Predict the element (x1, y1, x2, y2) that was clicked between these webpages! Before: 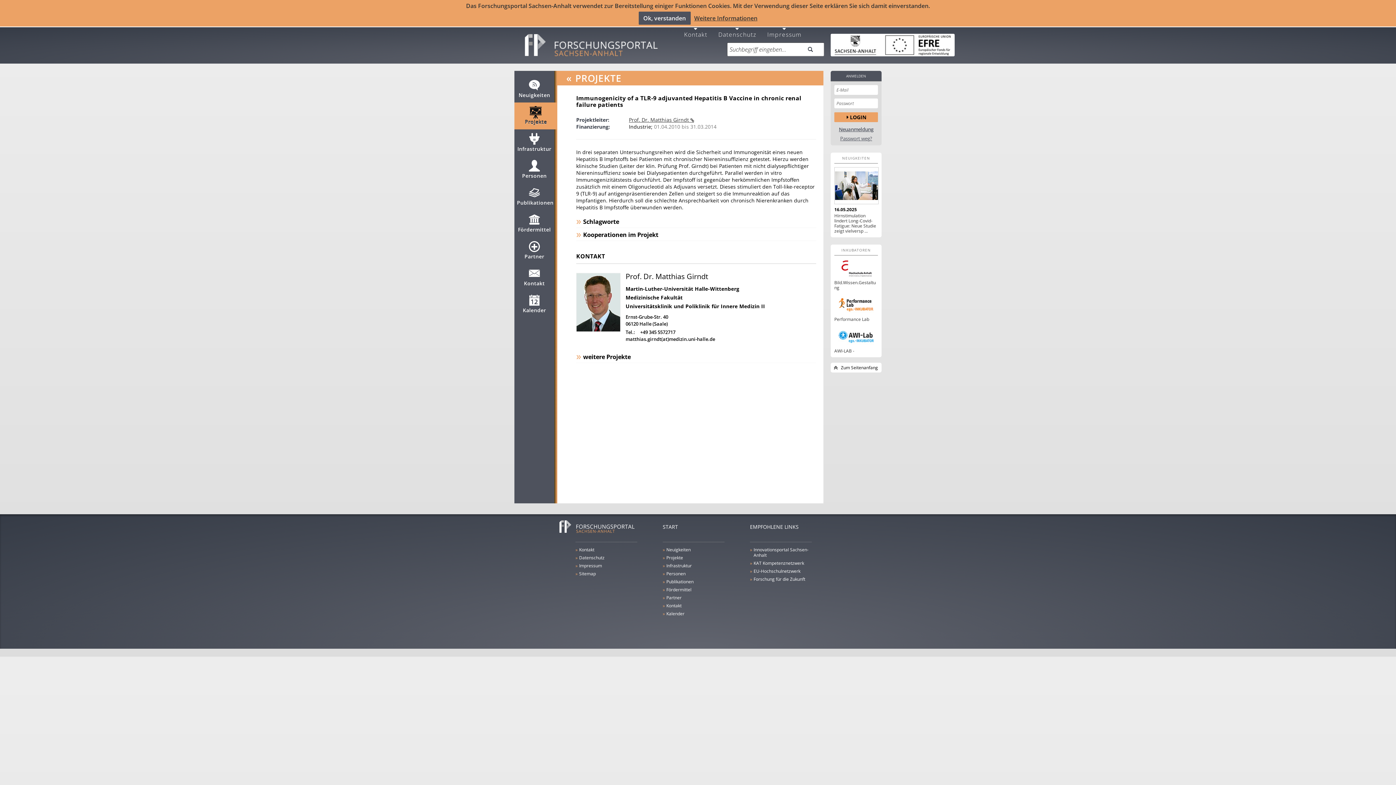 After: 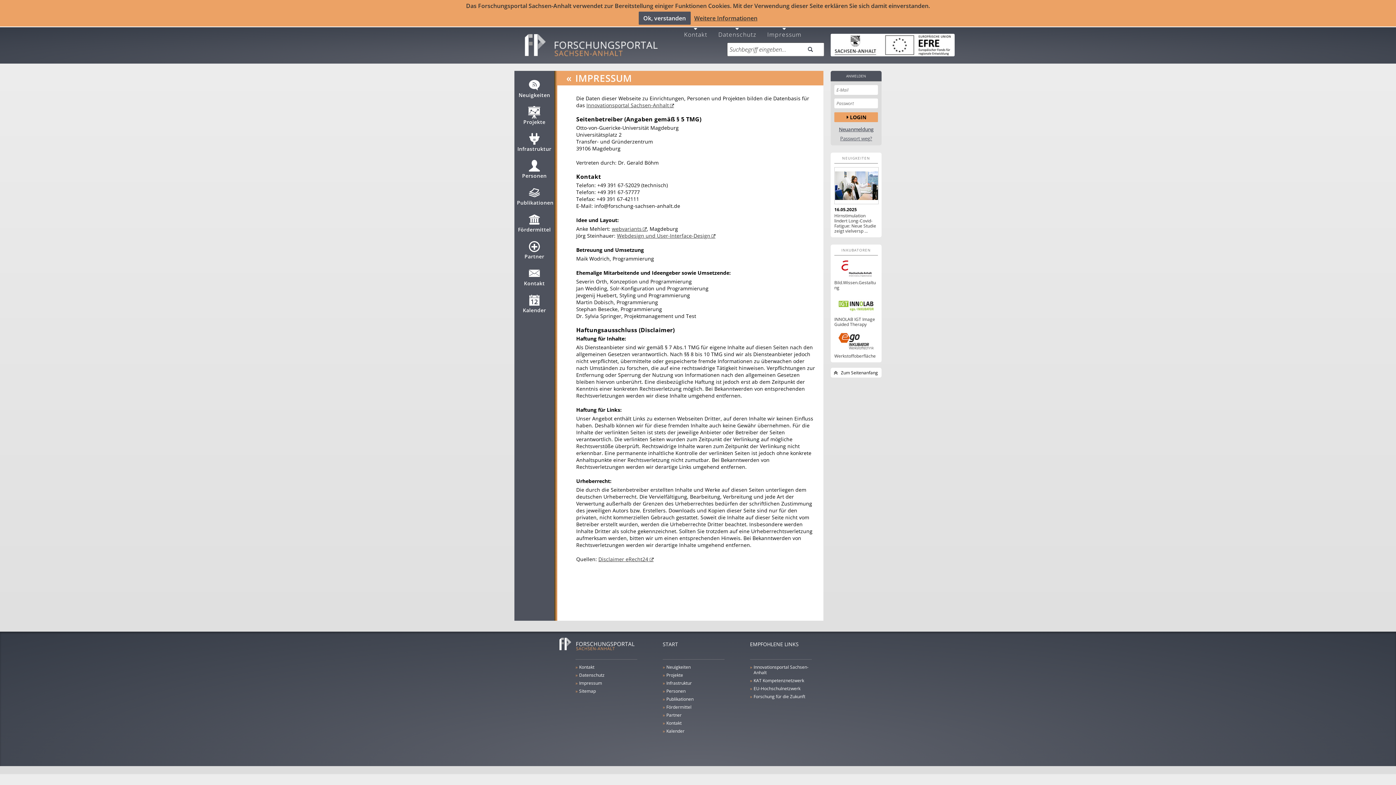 Action: bbox: (579, 562, 637, 569) label: »
Impressum